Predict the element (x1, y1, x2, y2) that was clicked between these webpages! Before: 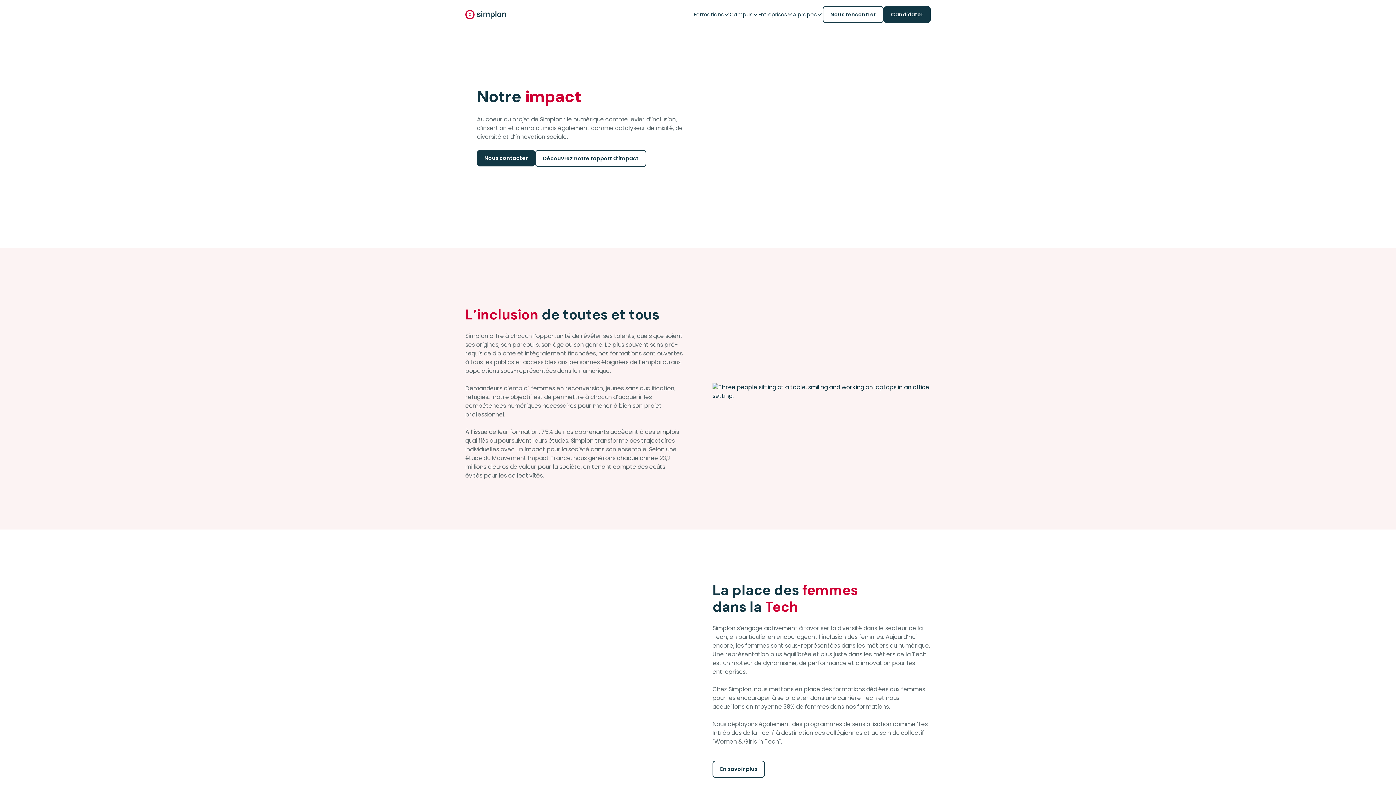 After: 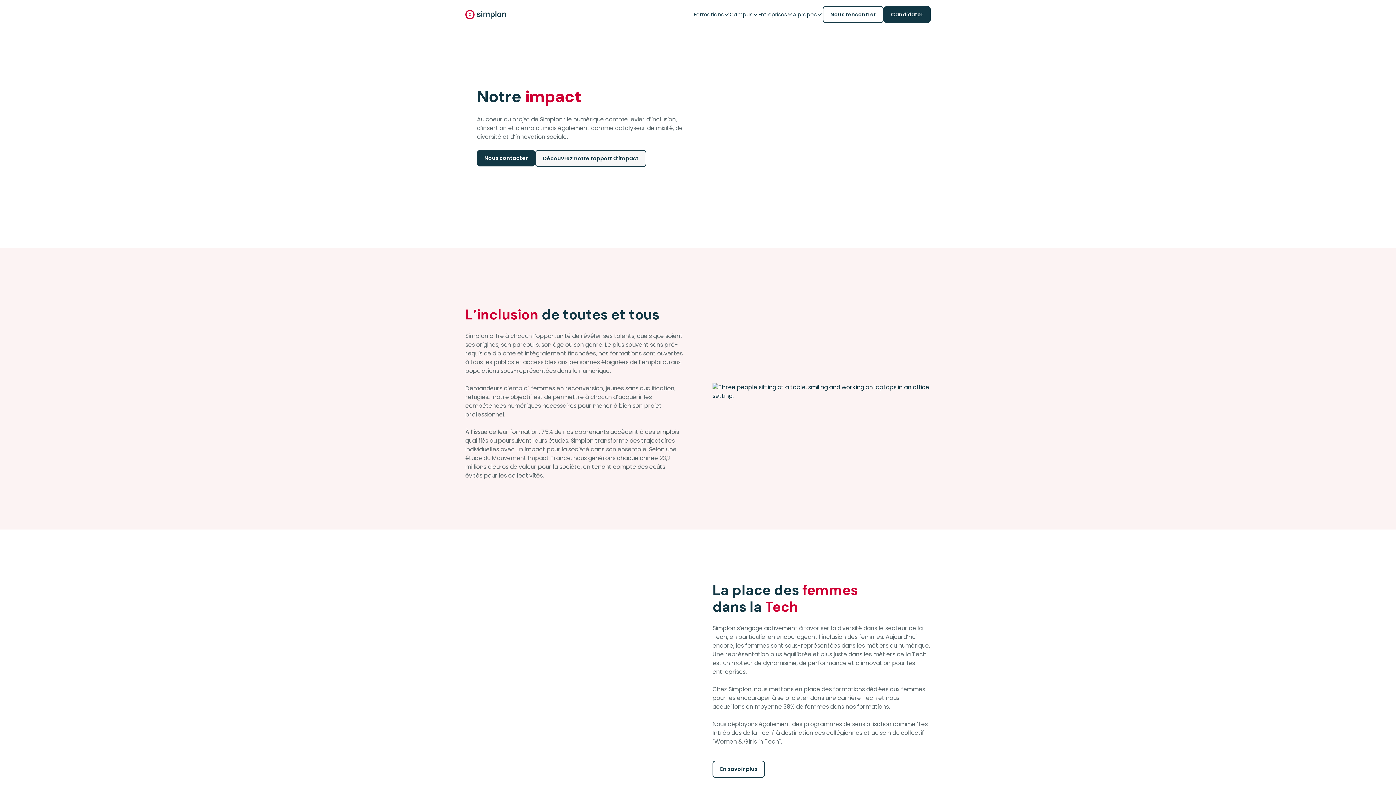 Action: label: Découvrez notre rapport d’impact bbox: (535, 150, 646, 167)